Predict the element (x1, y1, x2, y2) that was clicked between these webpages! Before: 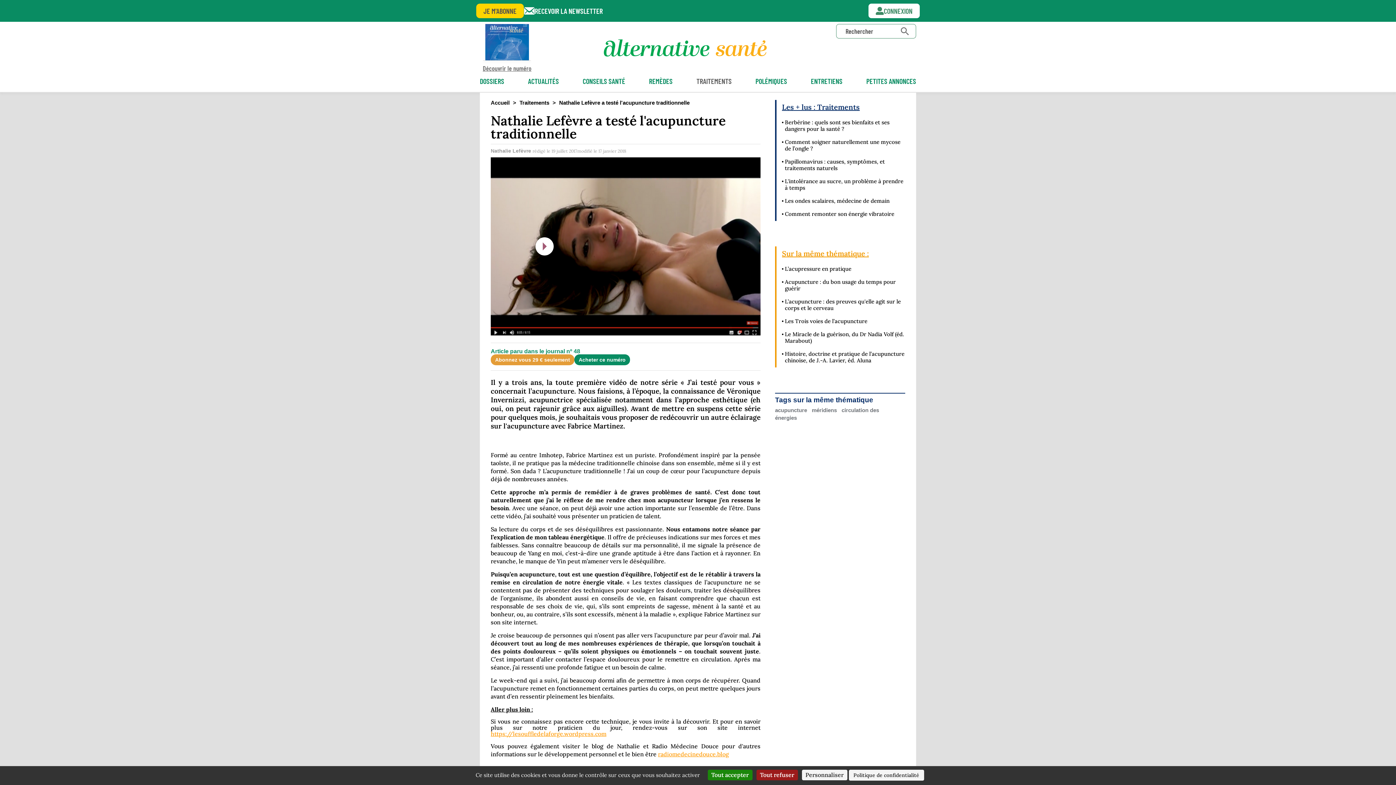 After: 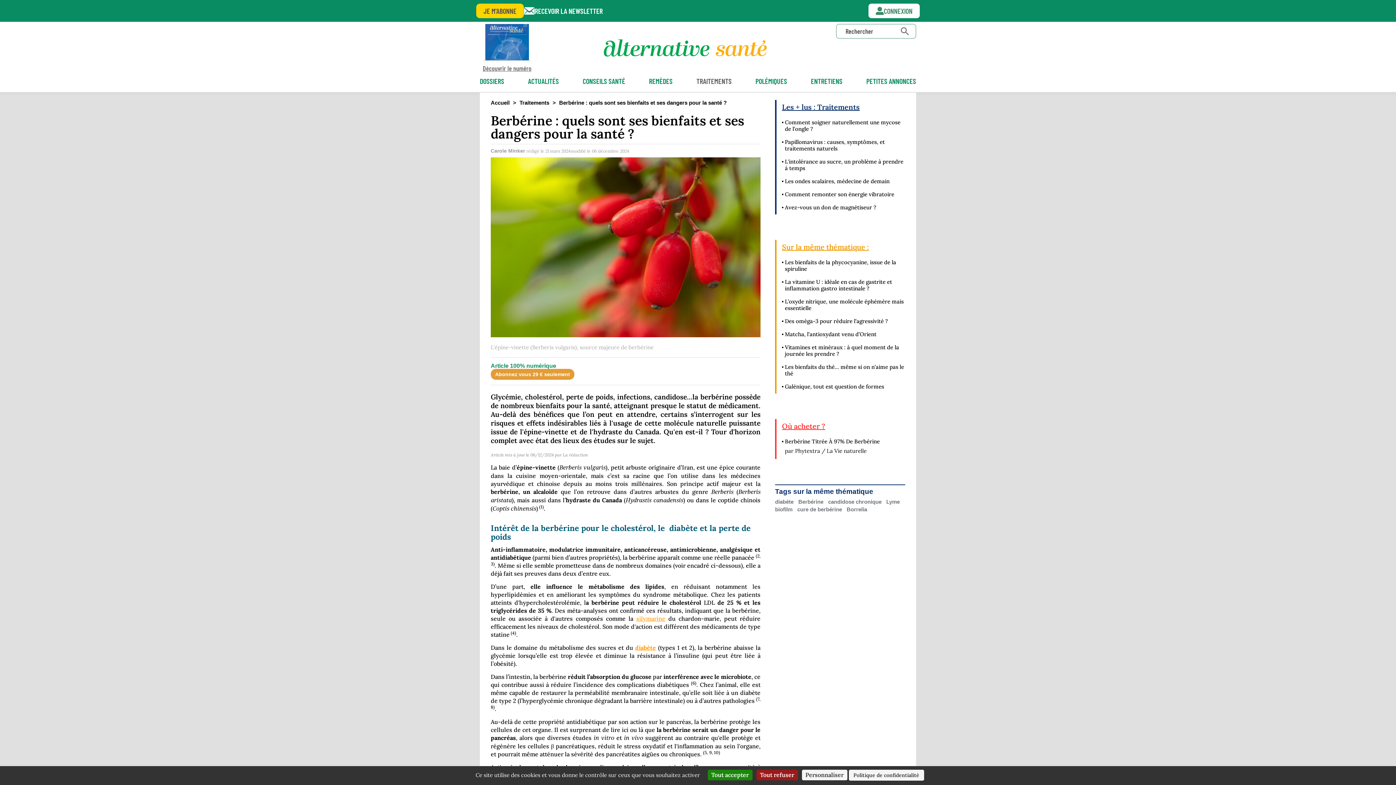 Action: bbox: (785, 118, 889, 132) label: Berbérine : quels sont ses bienfaits et ses dangers pour la santé ?